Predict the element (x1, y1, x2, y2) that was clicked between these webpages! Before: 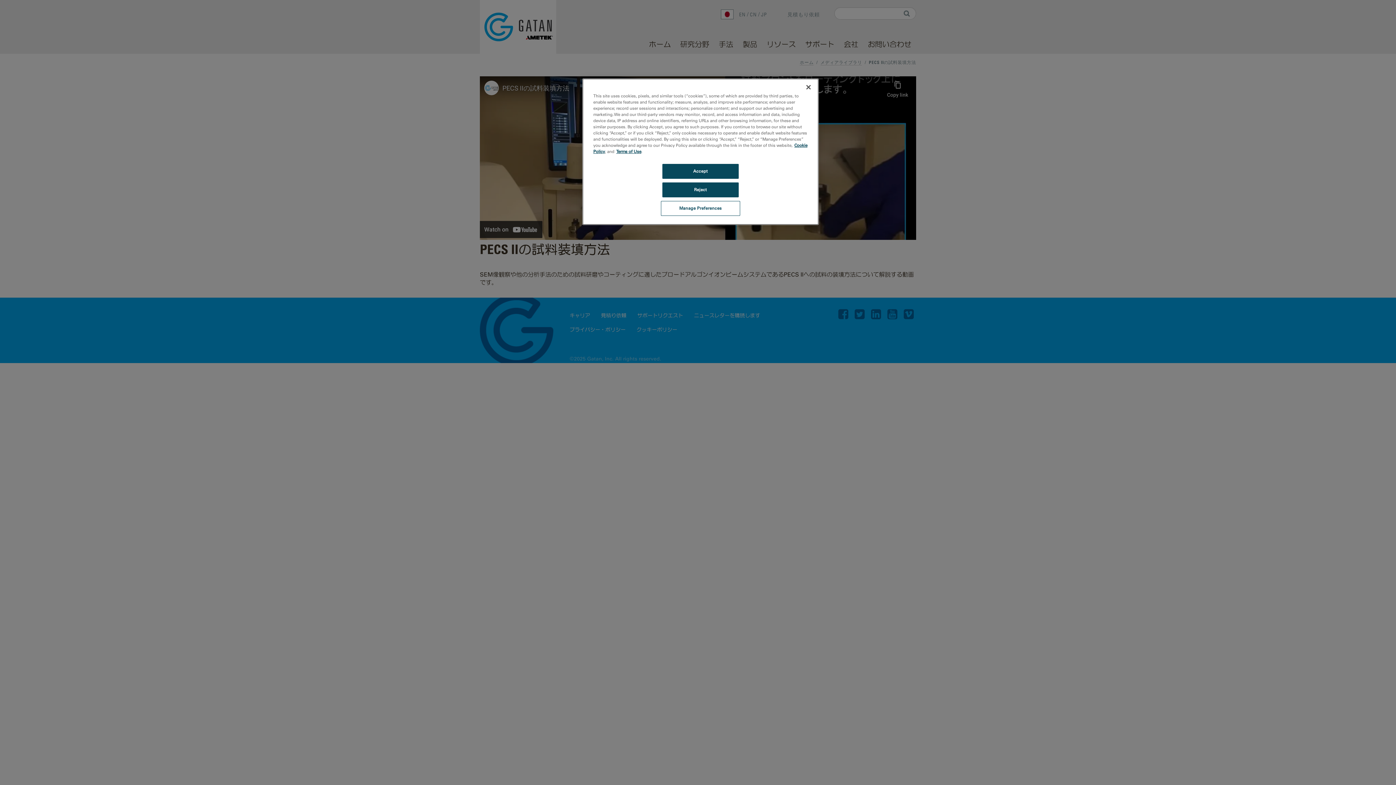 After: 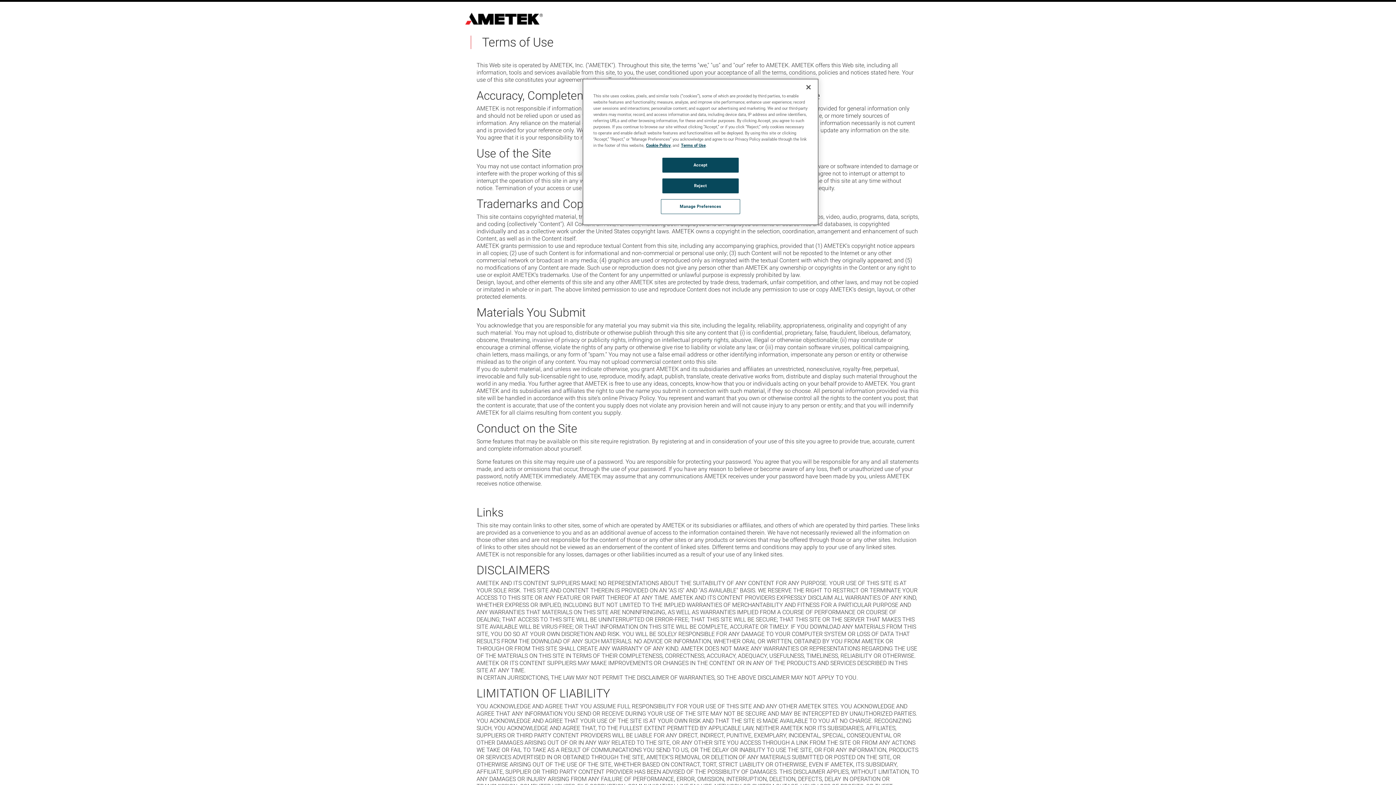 Action: bbox: (616, 149, 641, 154) label: Terms of Use